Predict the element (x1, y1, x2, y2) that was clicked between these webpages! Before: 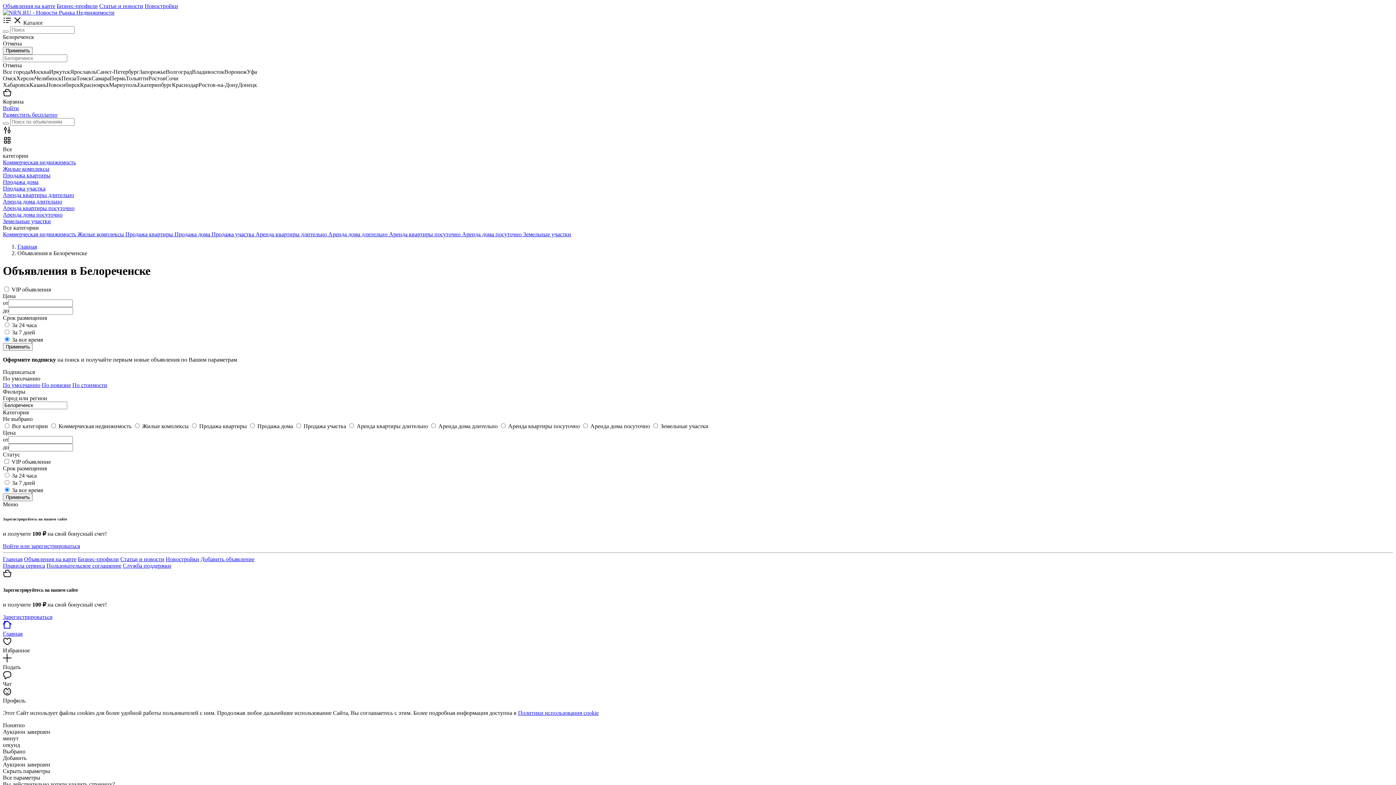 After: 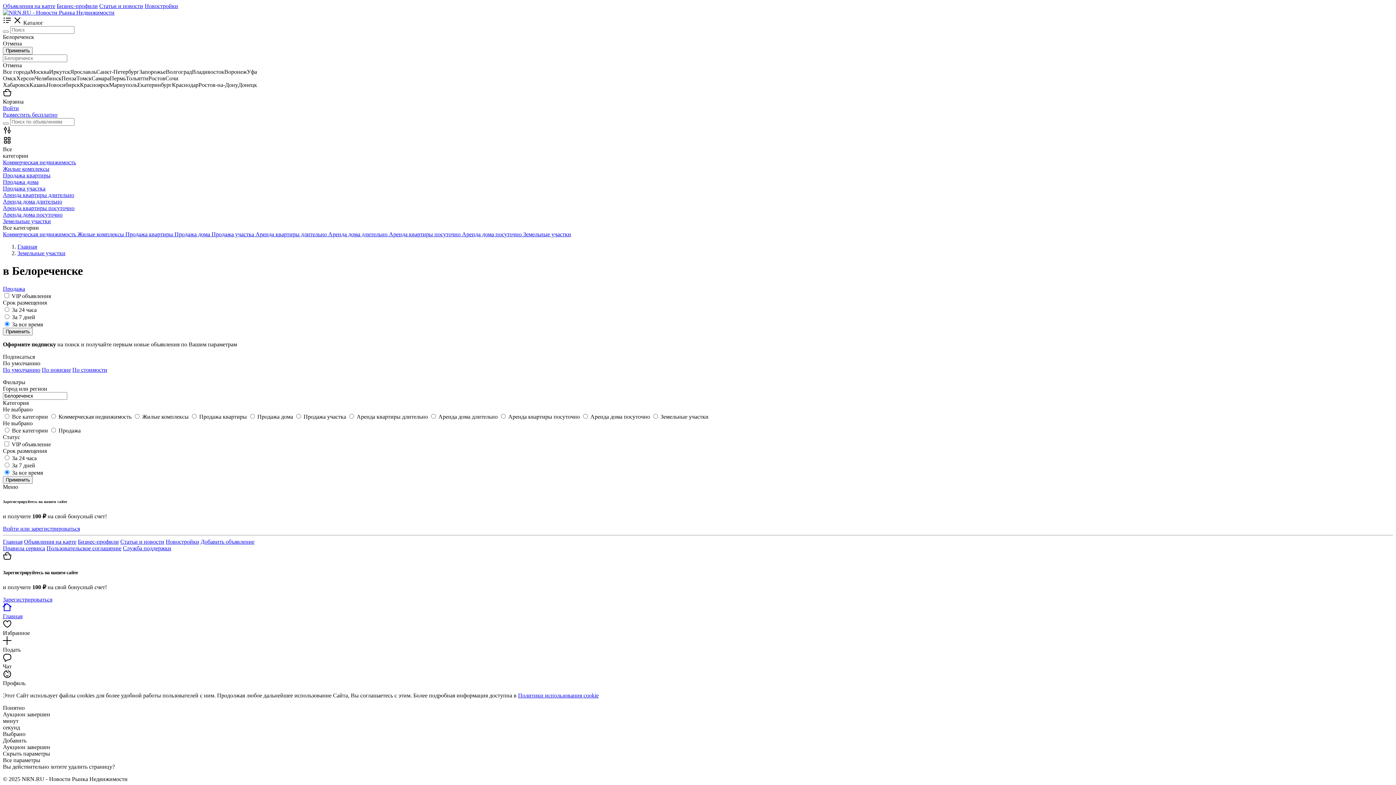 Action: label: Земельные участки bbox: (2, 218, 1393, 224)